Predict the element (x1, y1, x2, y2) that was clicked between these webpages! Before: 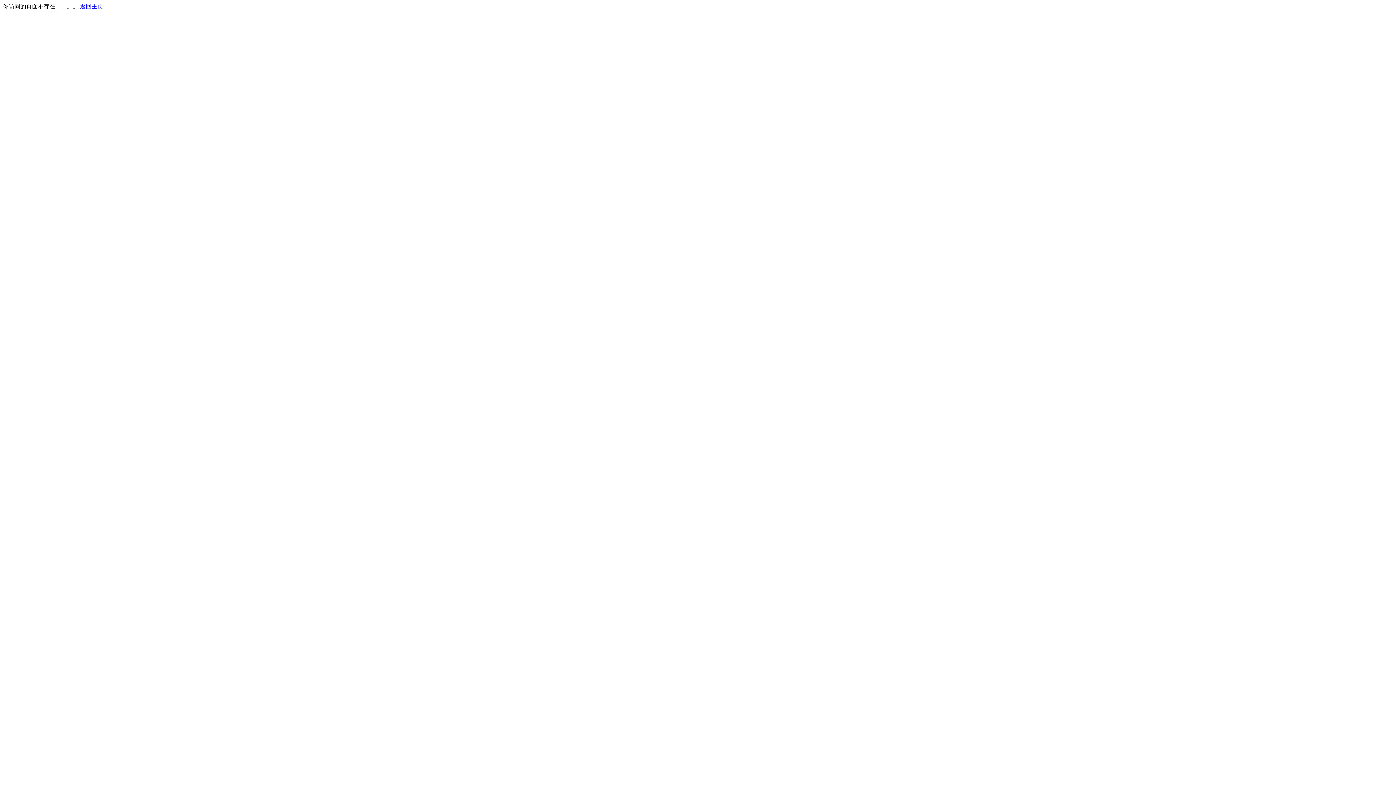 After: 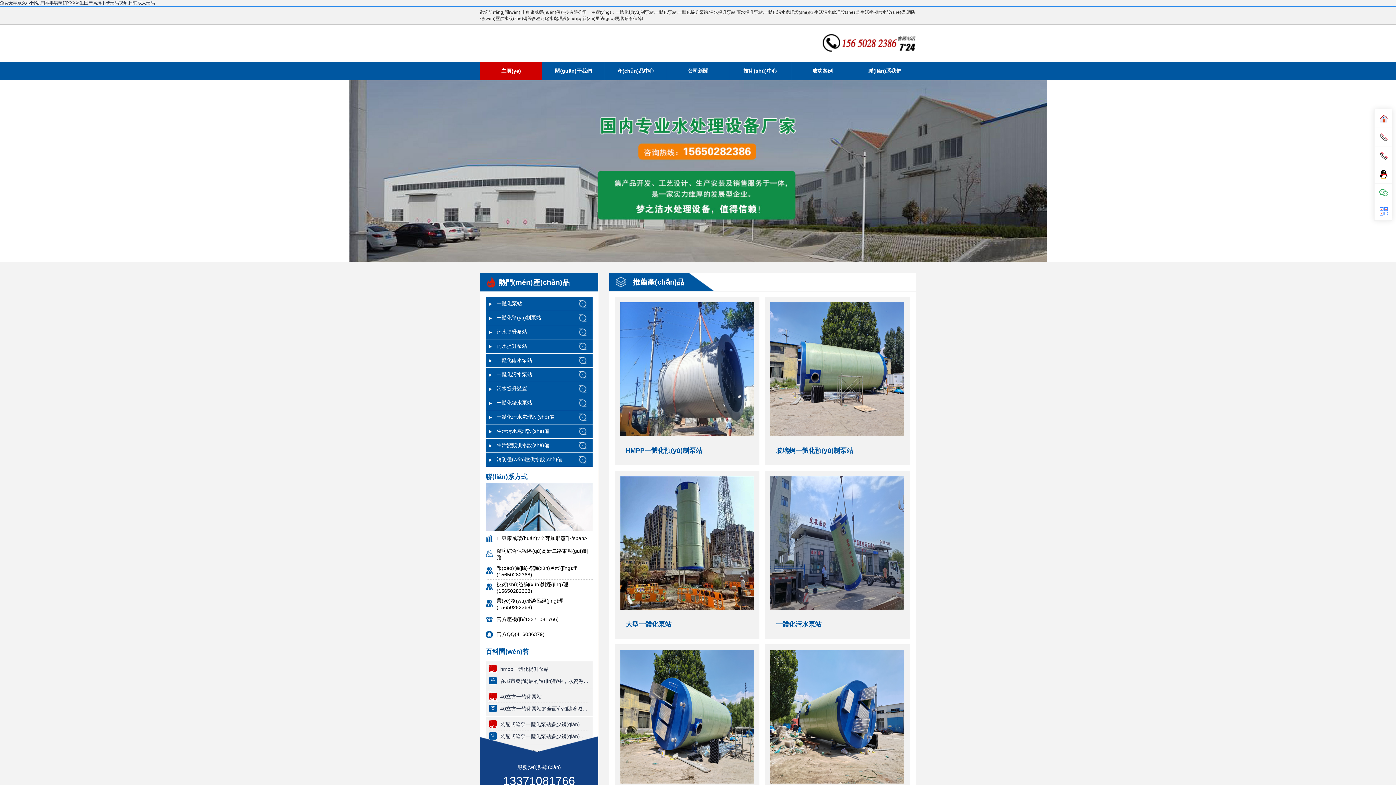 Action: label: 返回主页 bbox: (80, 3, 103, 9)